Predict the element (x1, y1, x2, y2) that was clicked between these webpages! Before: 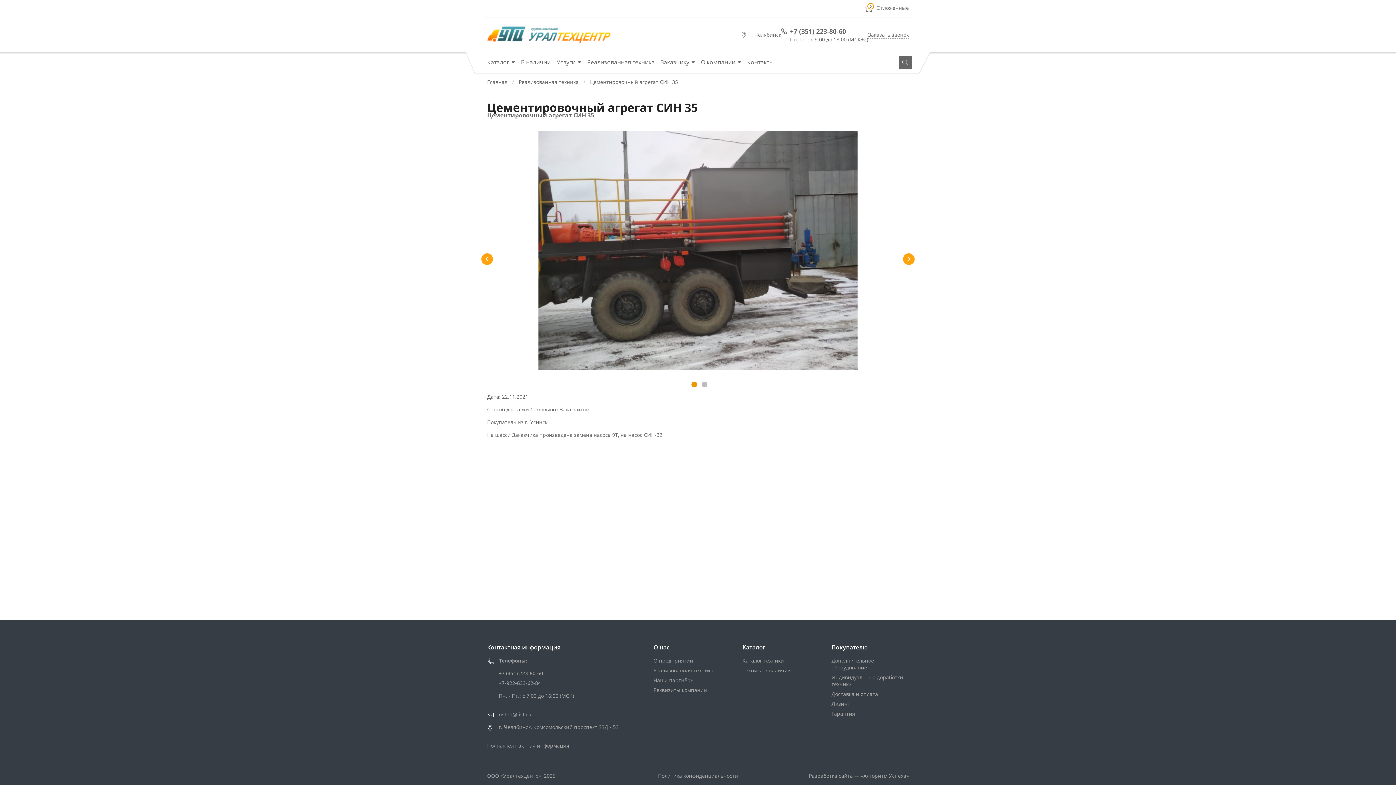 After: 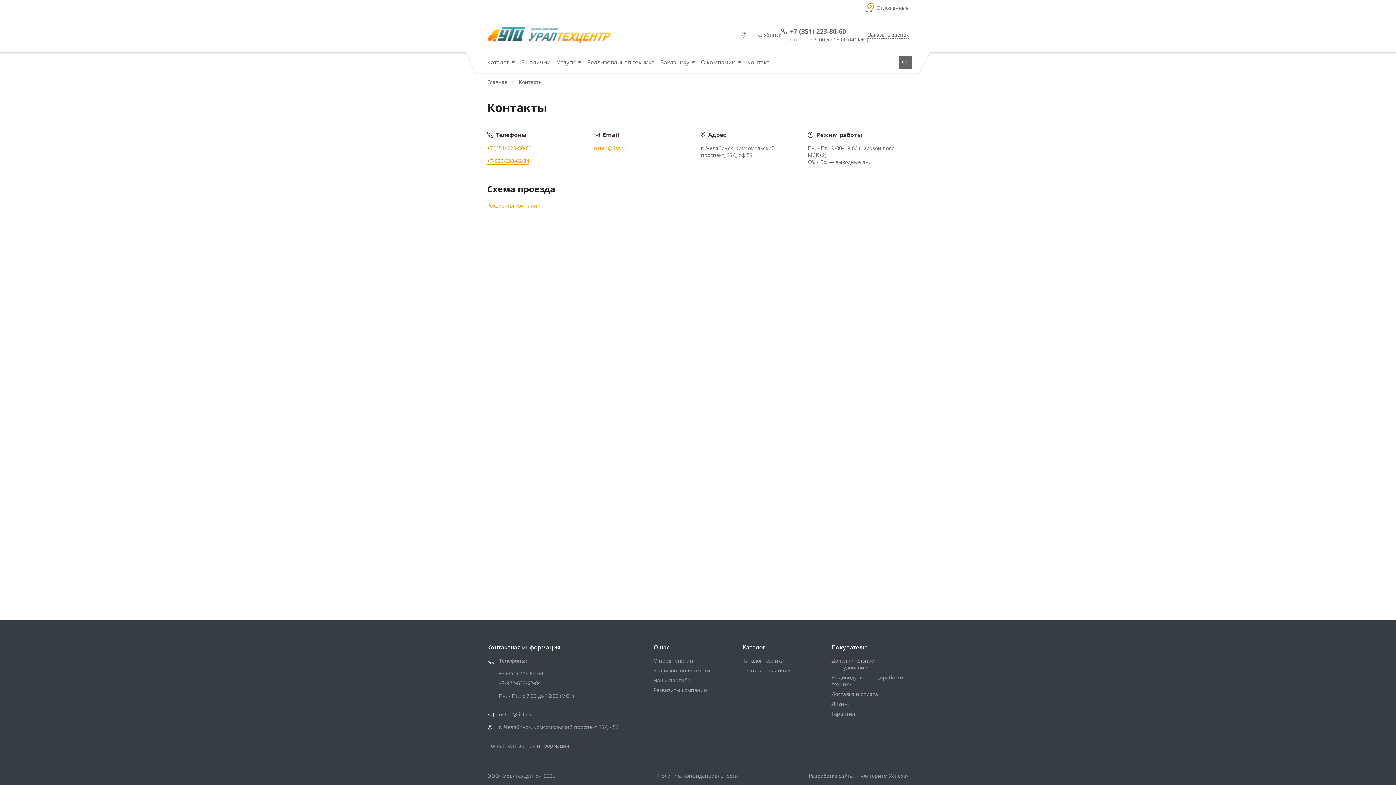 Action: label: Полная контактная информация bbox: (487, 742, 569, 749)